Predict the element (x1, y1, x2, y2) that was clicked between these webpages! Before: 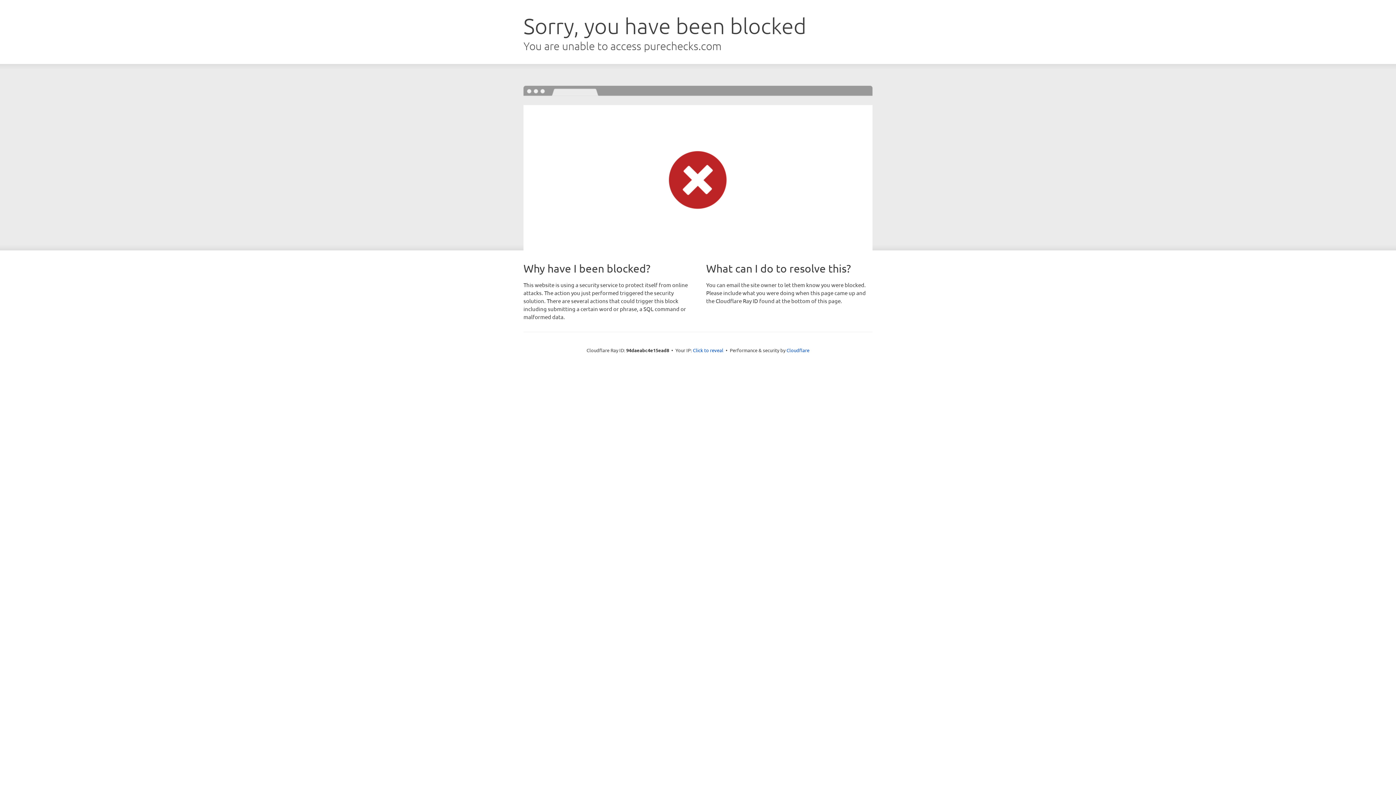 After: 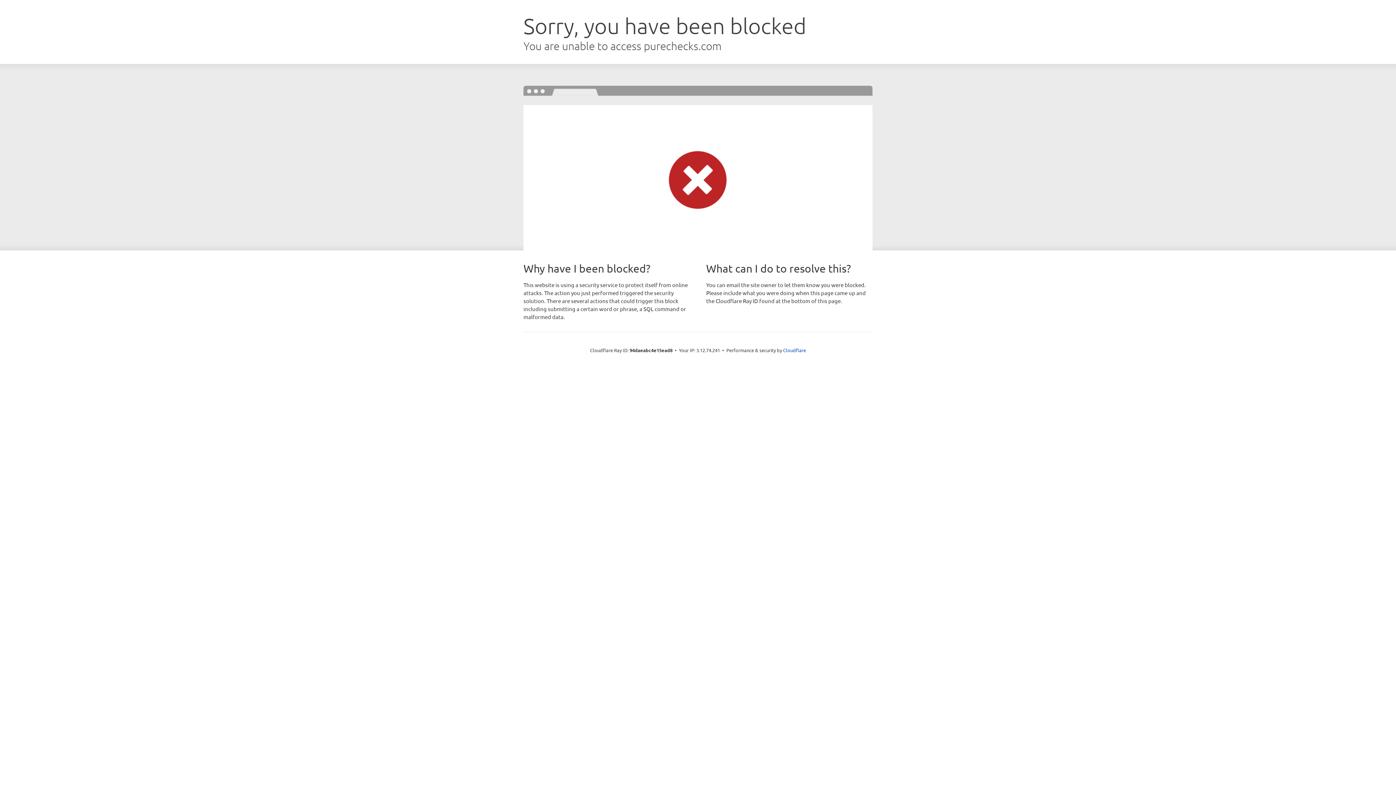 Action: bbox: (693, 346, 723, 353) label: Click to reveal